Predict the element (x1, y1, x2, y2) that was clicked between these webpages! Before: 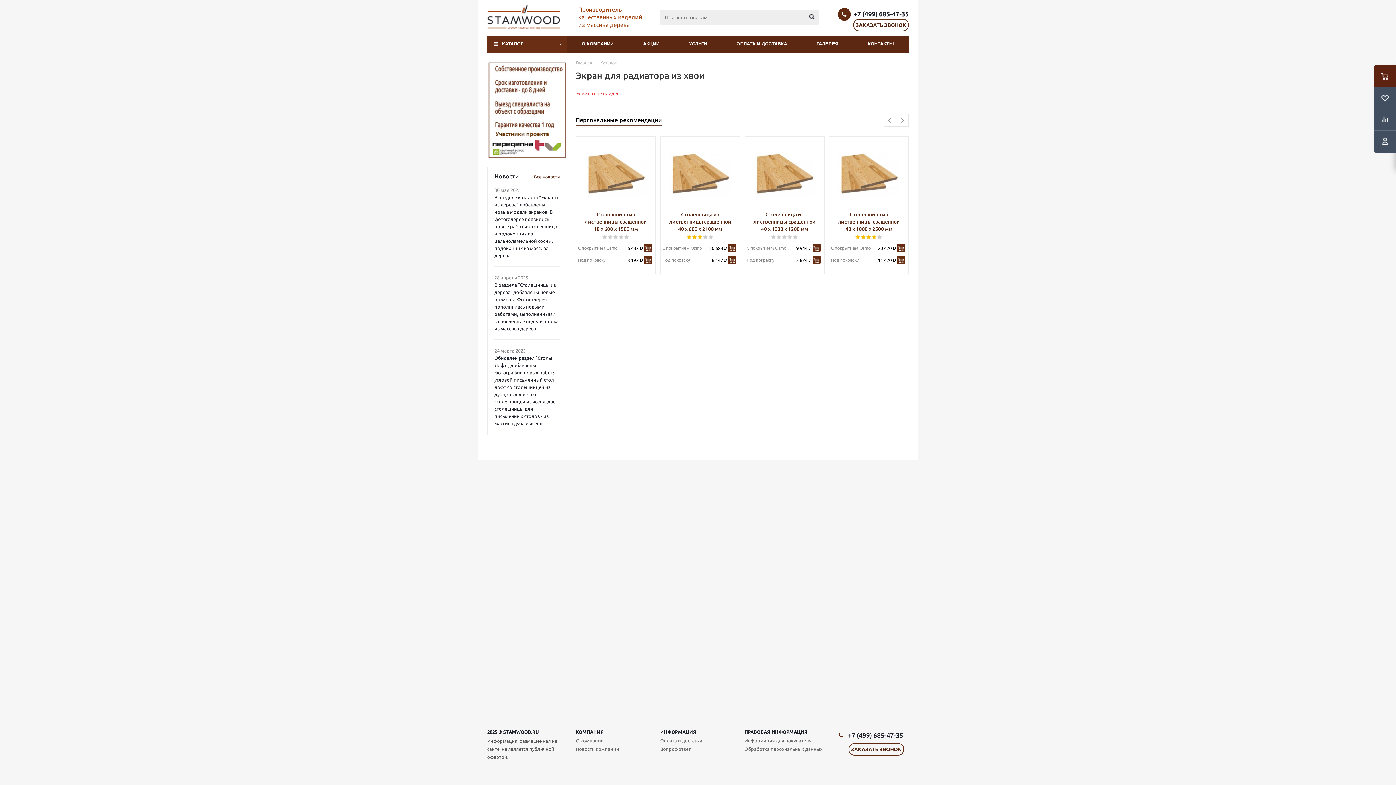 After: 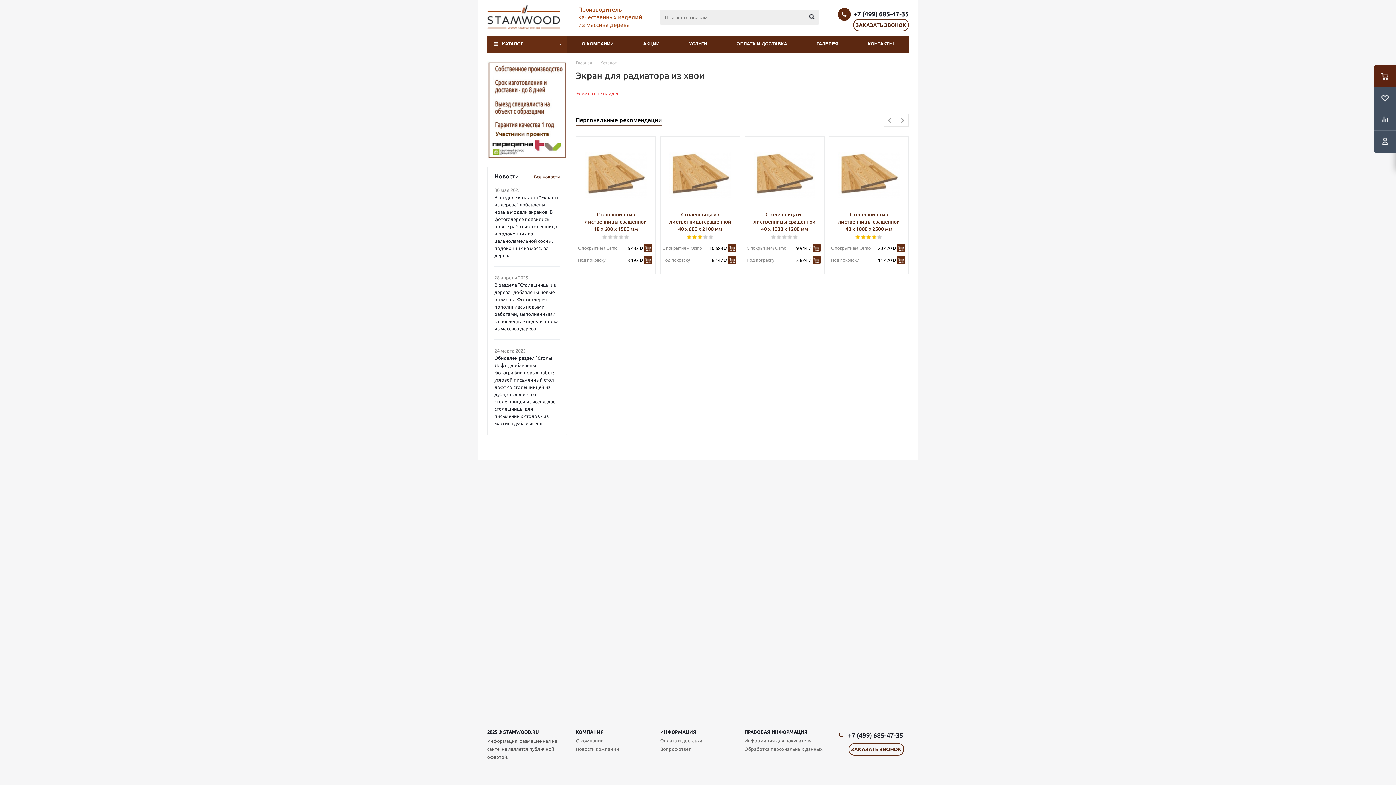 Action: label: +7 (499) 685-47-35 bbox: (853, 10, 909, 16)